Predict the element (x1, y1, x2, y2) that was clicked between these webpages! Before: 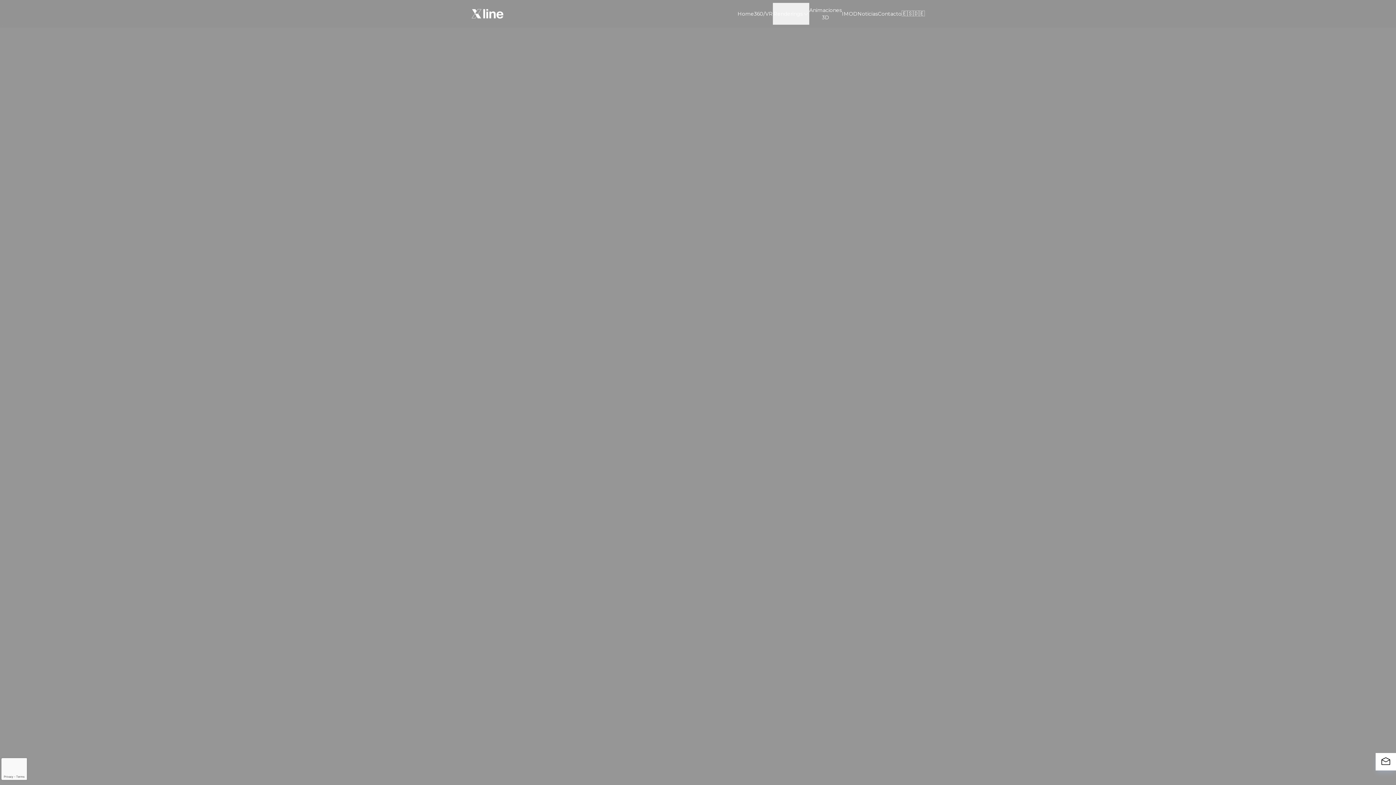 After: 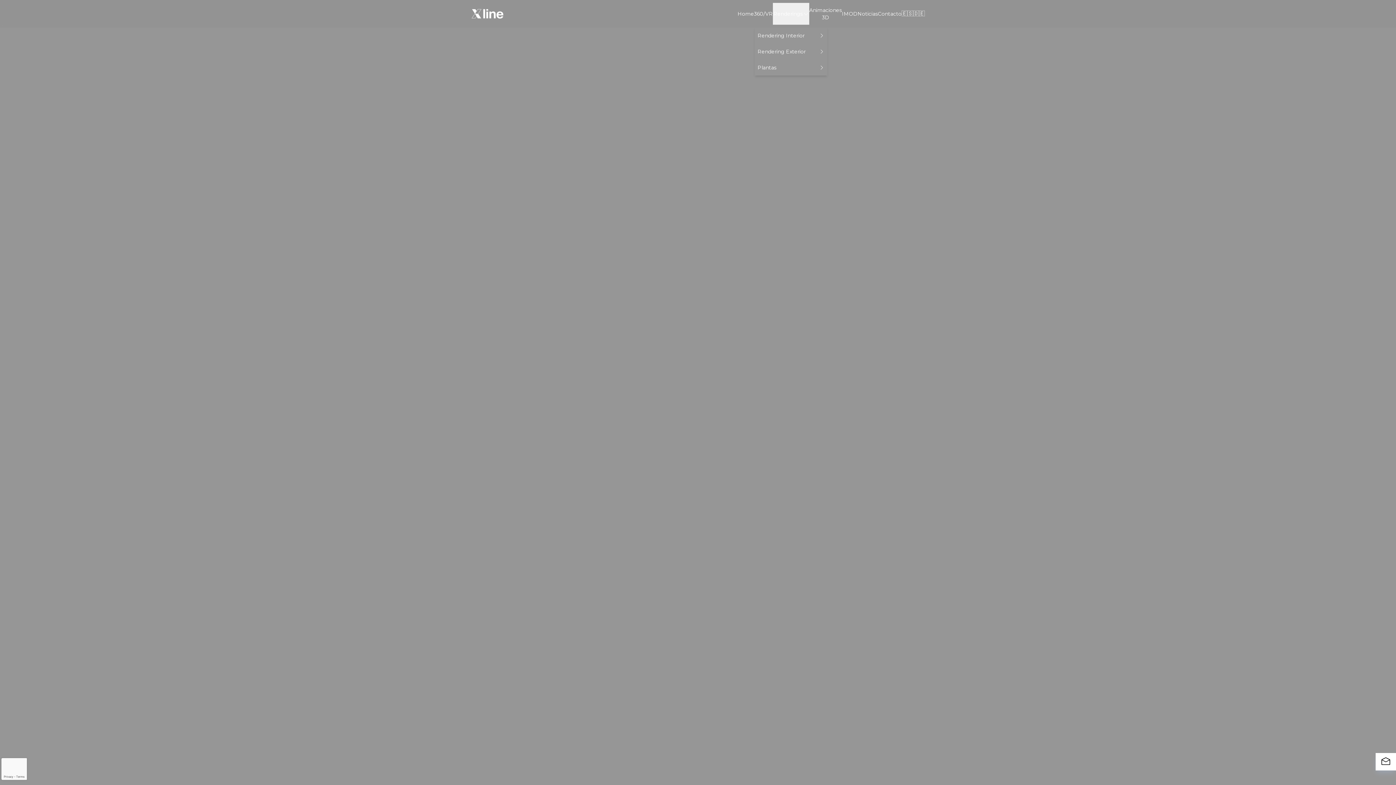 Action: label: Renderings bbox: (773, 2, 809, 24)